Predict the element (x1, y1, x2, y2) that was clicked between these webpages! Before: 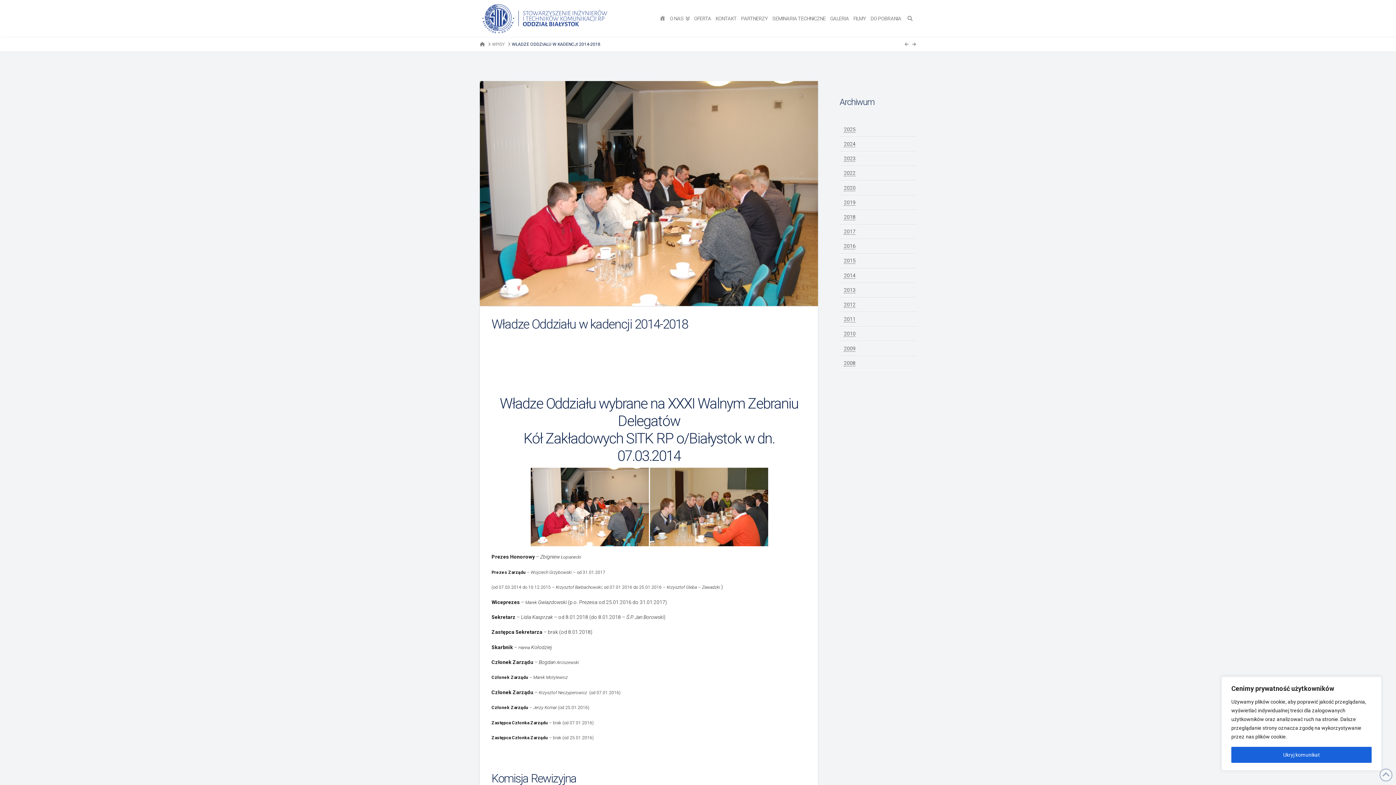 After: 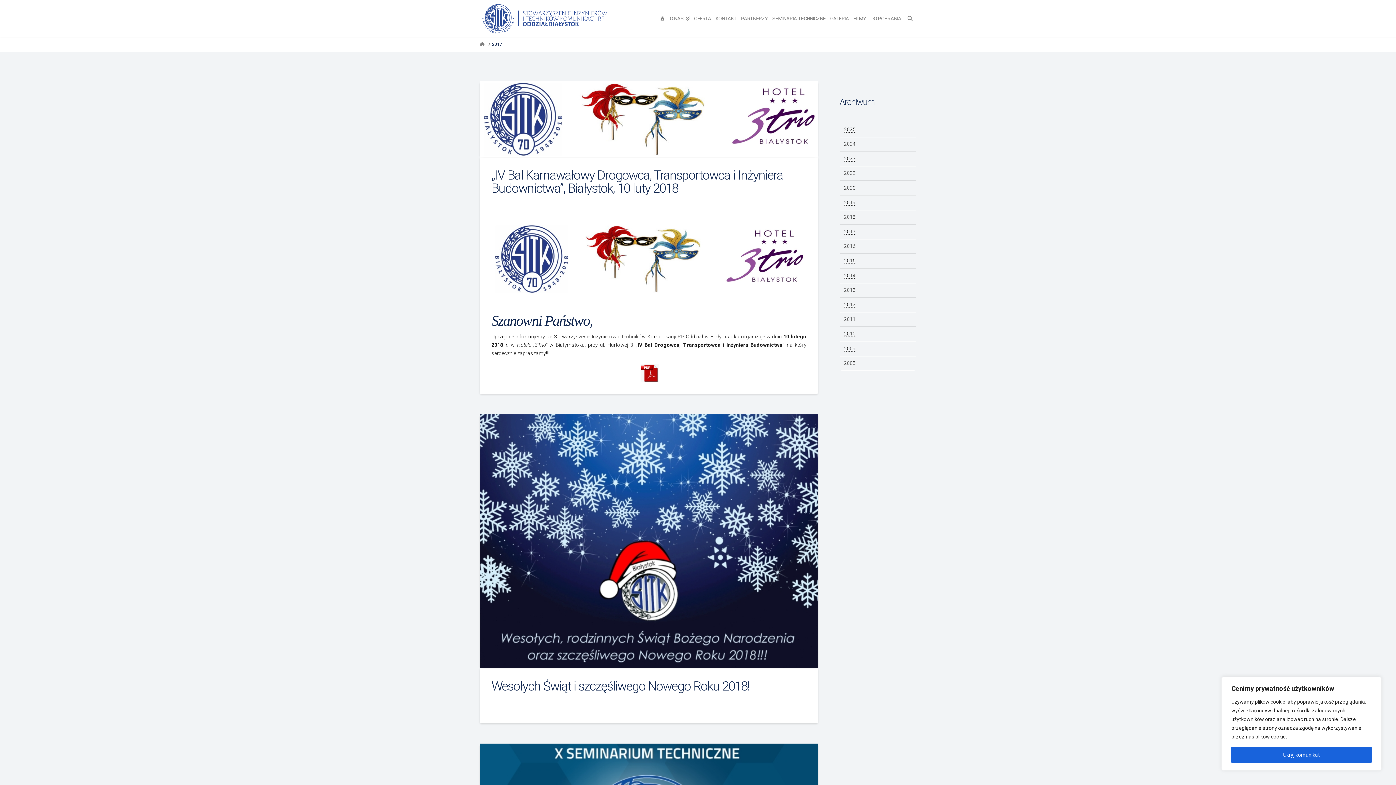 Action: bbox: (844, 228, 855, 234) label: 2017